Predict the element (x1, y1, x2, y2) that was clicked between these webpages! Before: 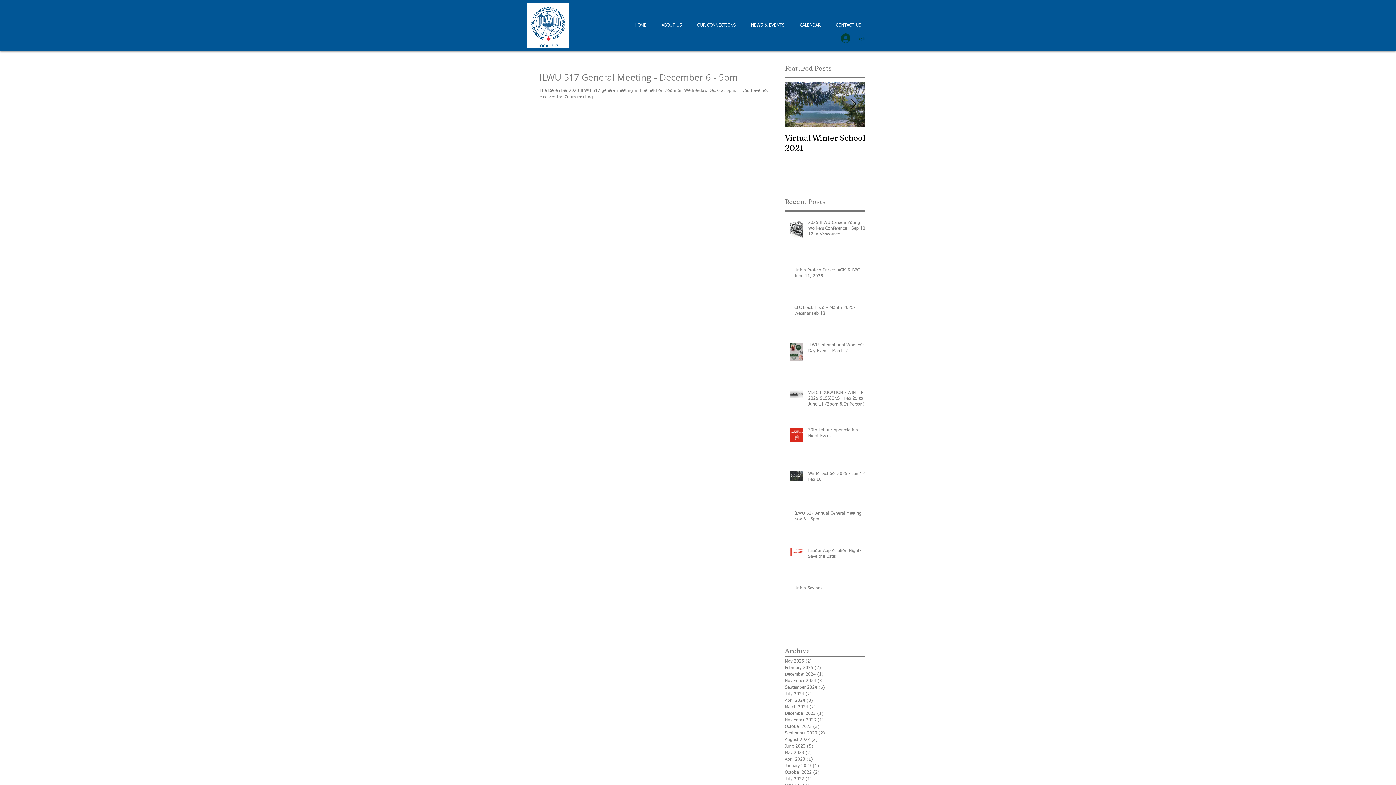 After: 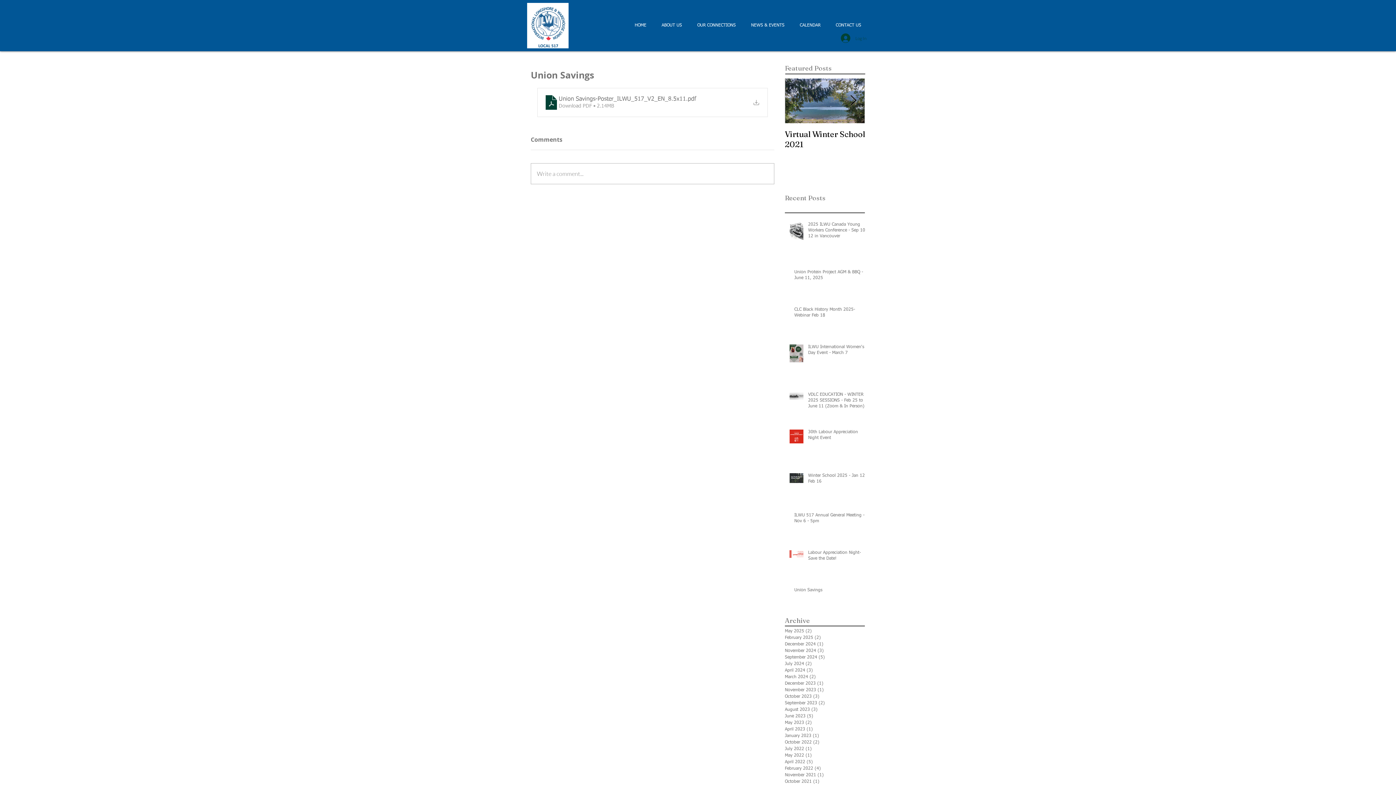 Action: label: Union Savings bbox: (794, 585, 869, 594)